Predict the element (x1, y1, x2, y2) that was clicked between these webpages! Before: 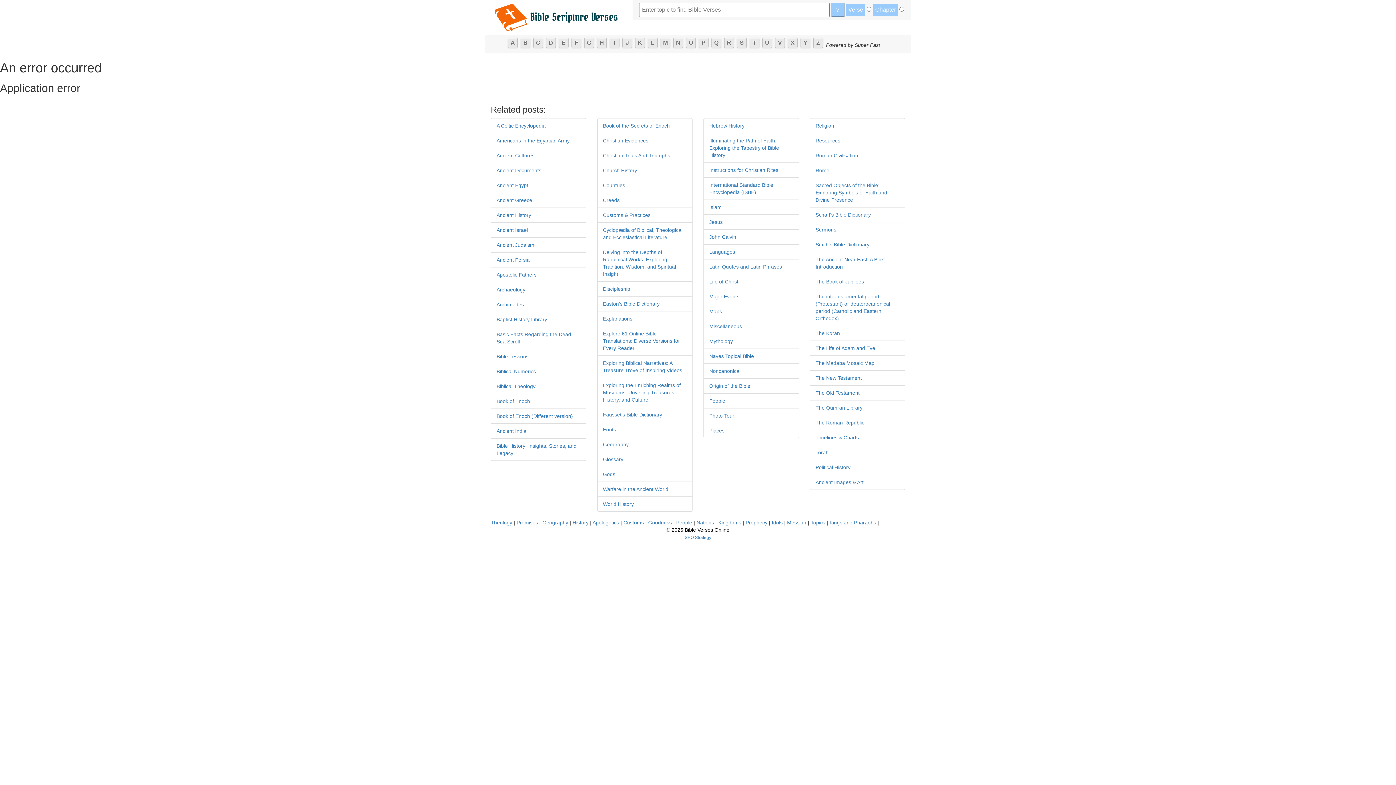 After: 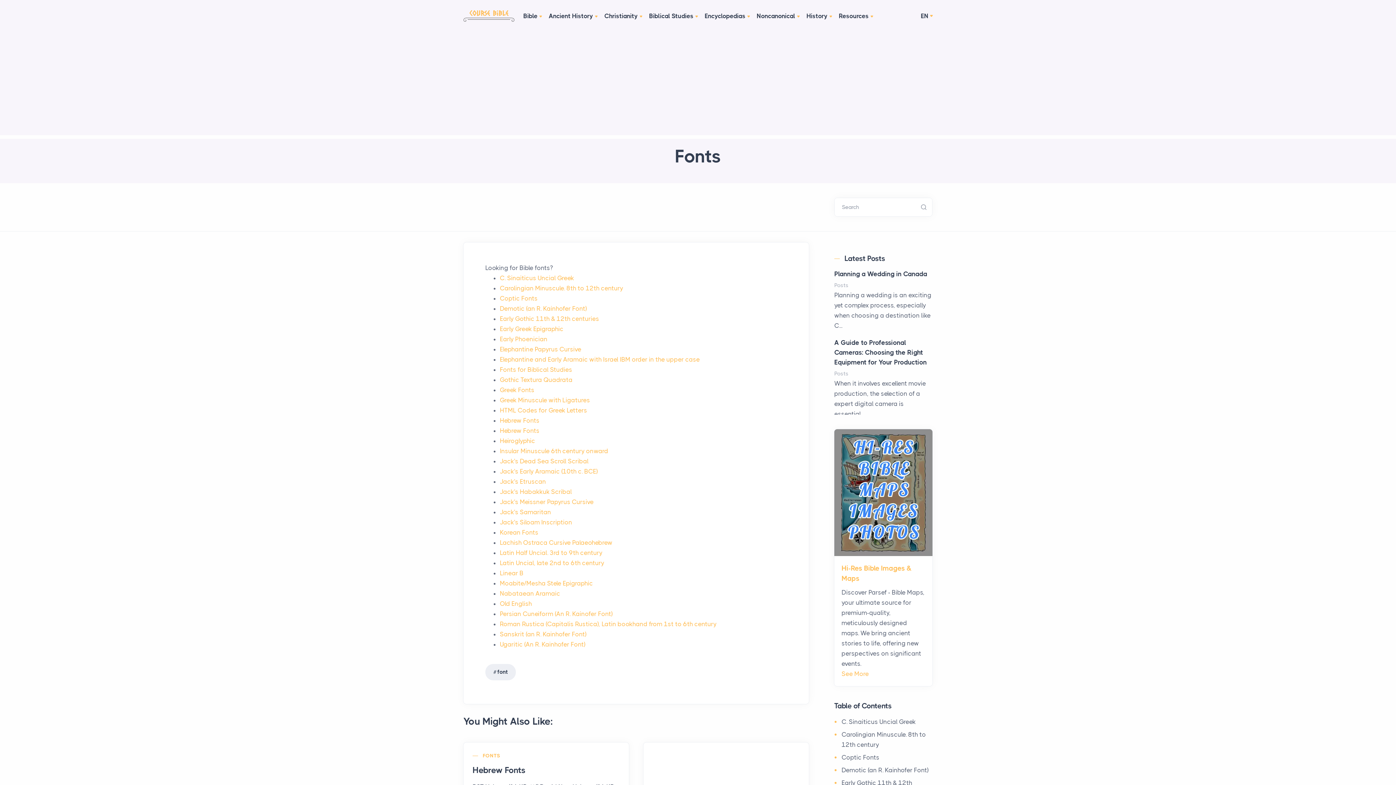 Action: label: Fonts bbox: (603, 426, 616, 432)